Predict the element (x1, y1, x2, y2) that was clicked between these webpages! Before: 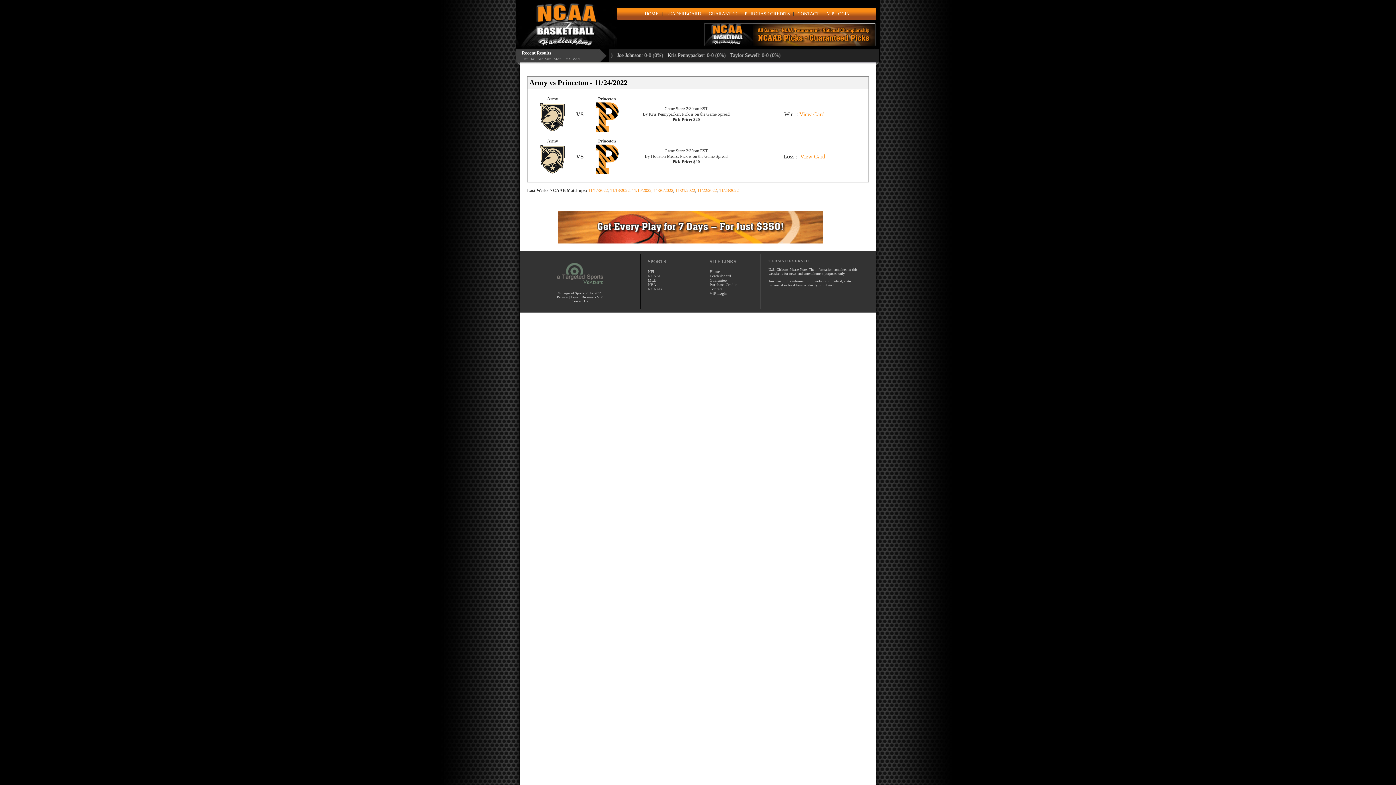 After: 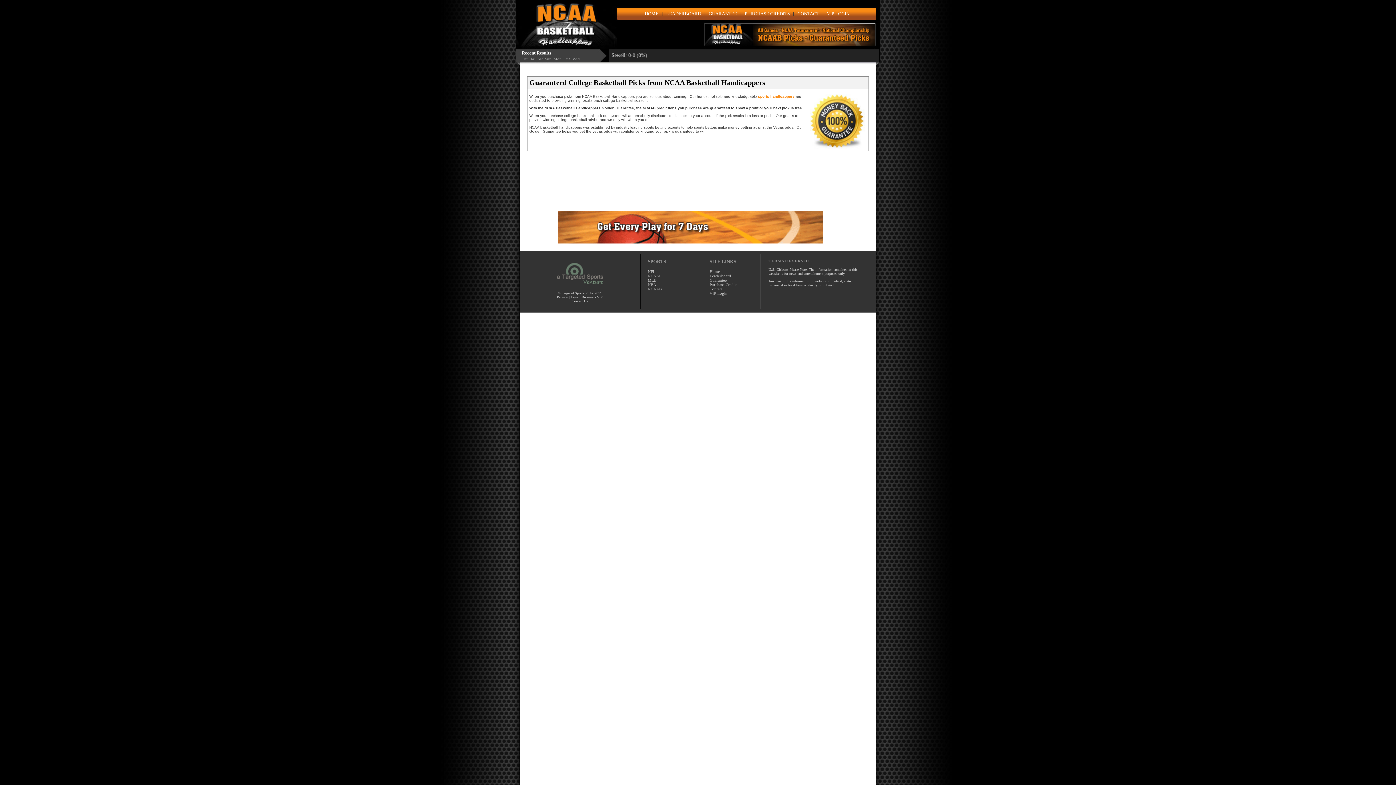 Action: label: Guarantee bbox: (709, 278, 726, 282)